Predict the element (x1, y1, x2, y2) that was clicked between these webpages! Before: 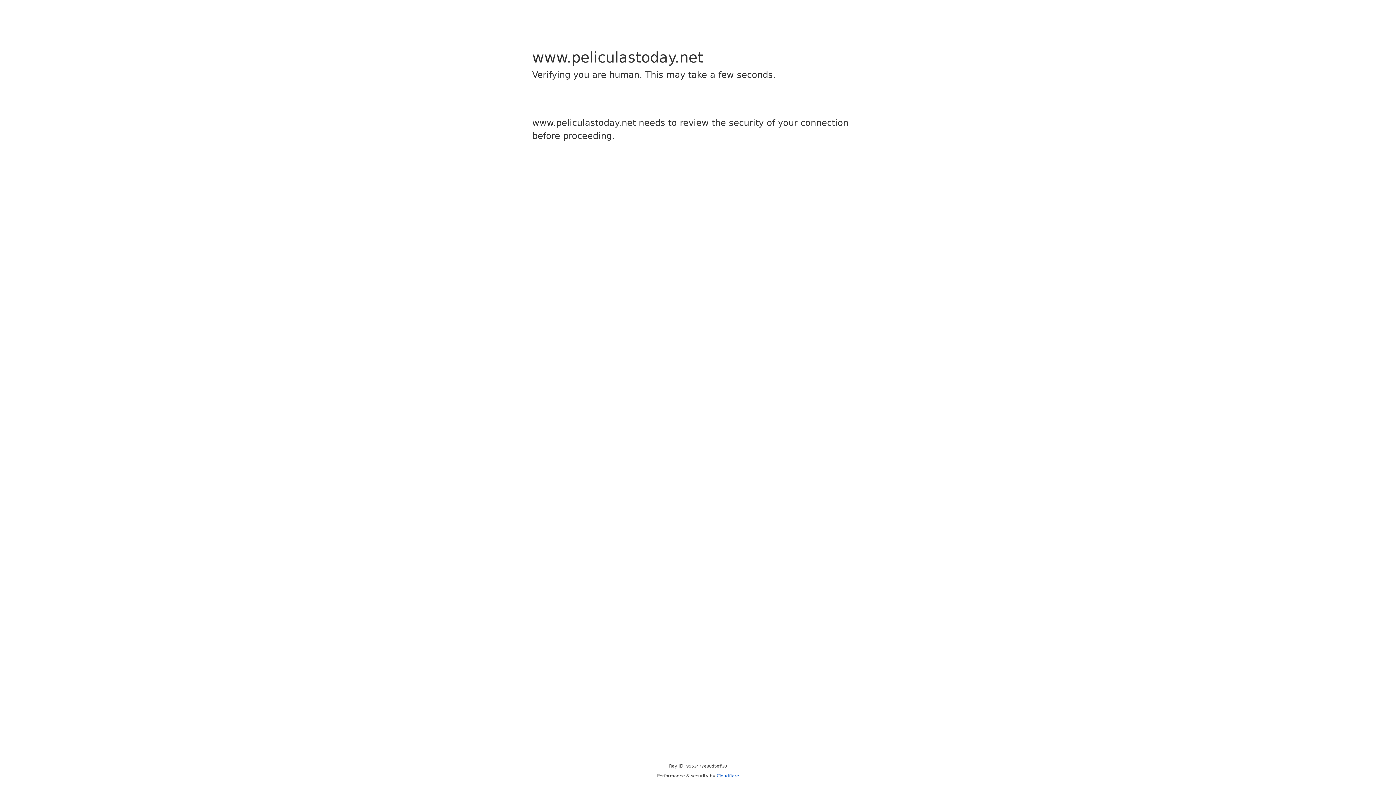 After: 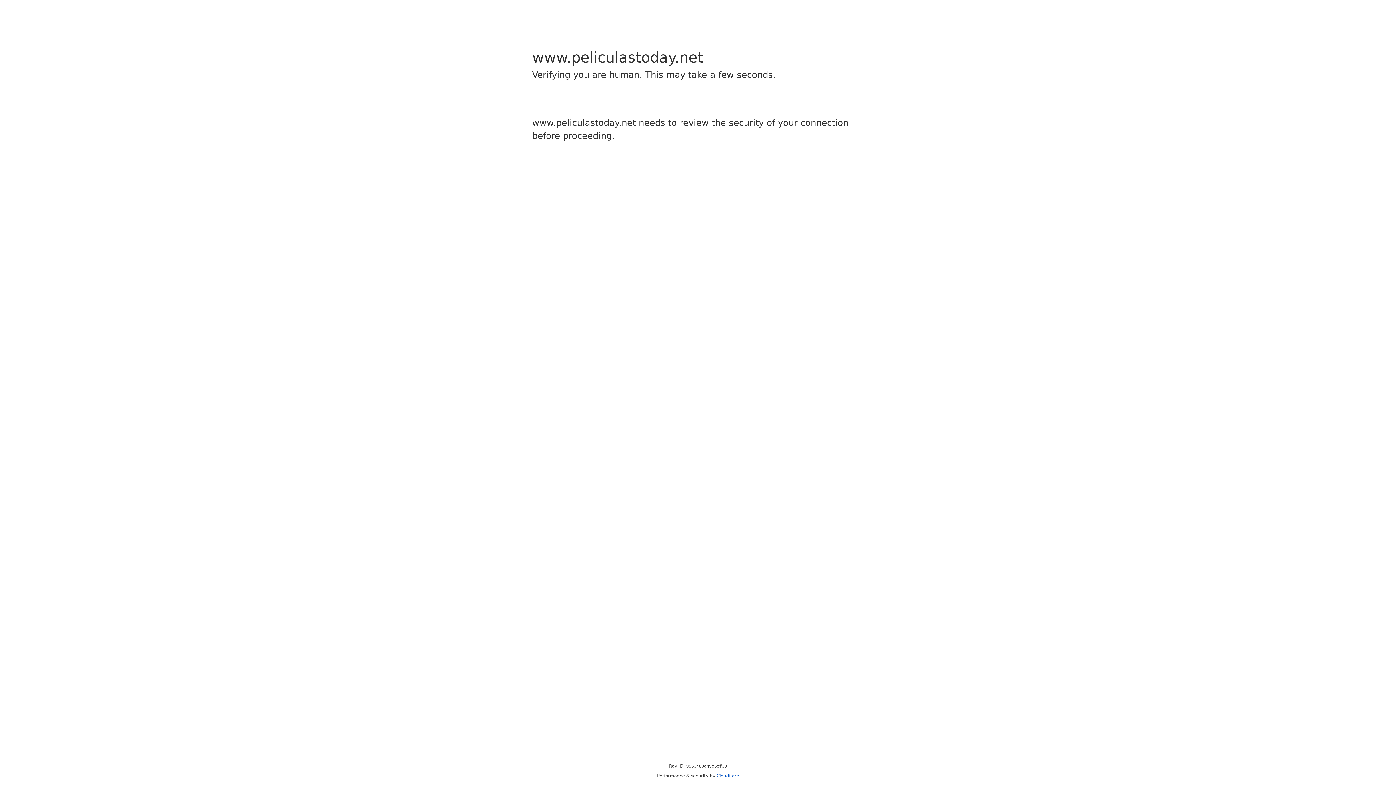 Action: bbox: (716, 773, 739, 778) label: Cloudflare